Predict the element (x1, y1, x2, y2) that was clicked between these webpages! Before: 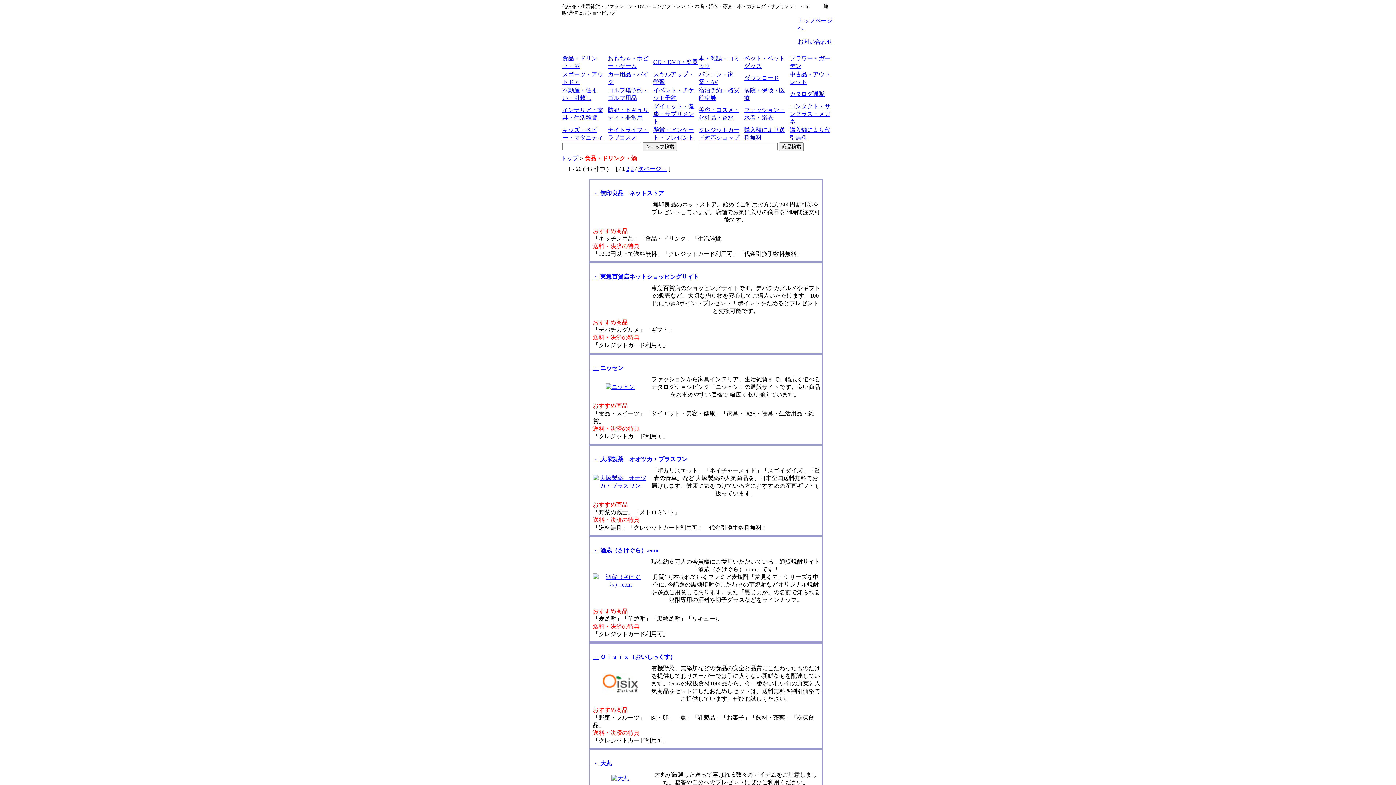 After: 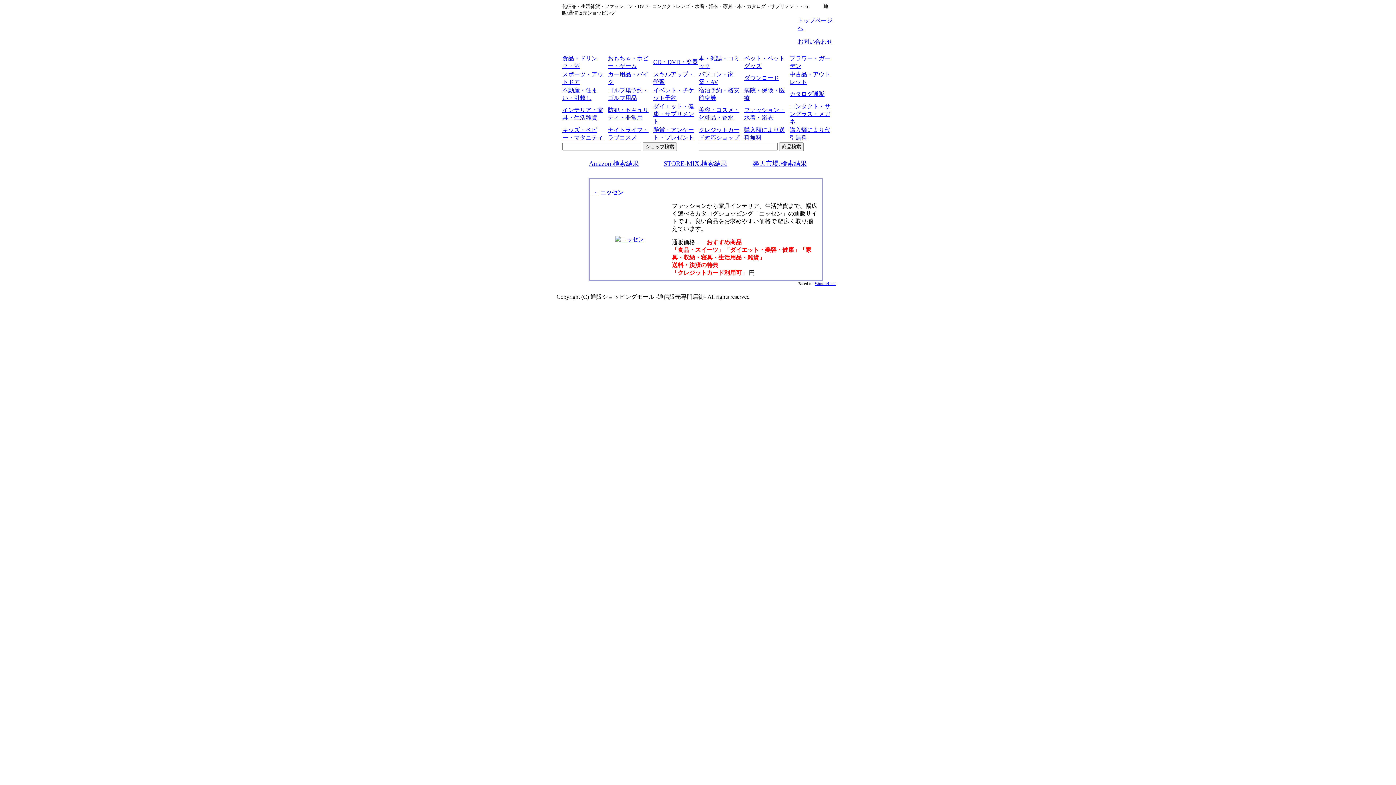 Action: label: ・ bbox: (593, 365, 598, 371)